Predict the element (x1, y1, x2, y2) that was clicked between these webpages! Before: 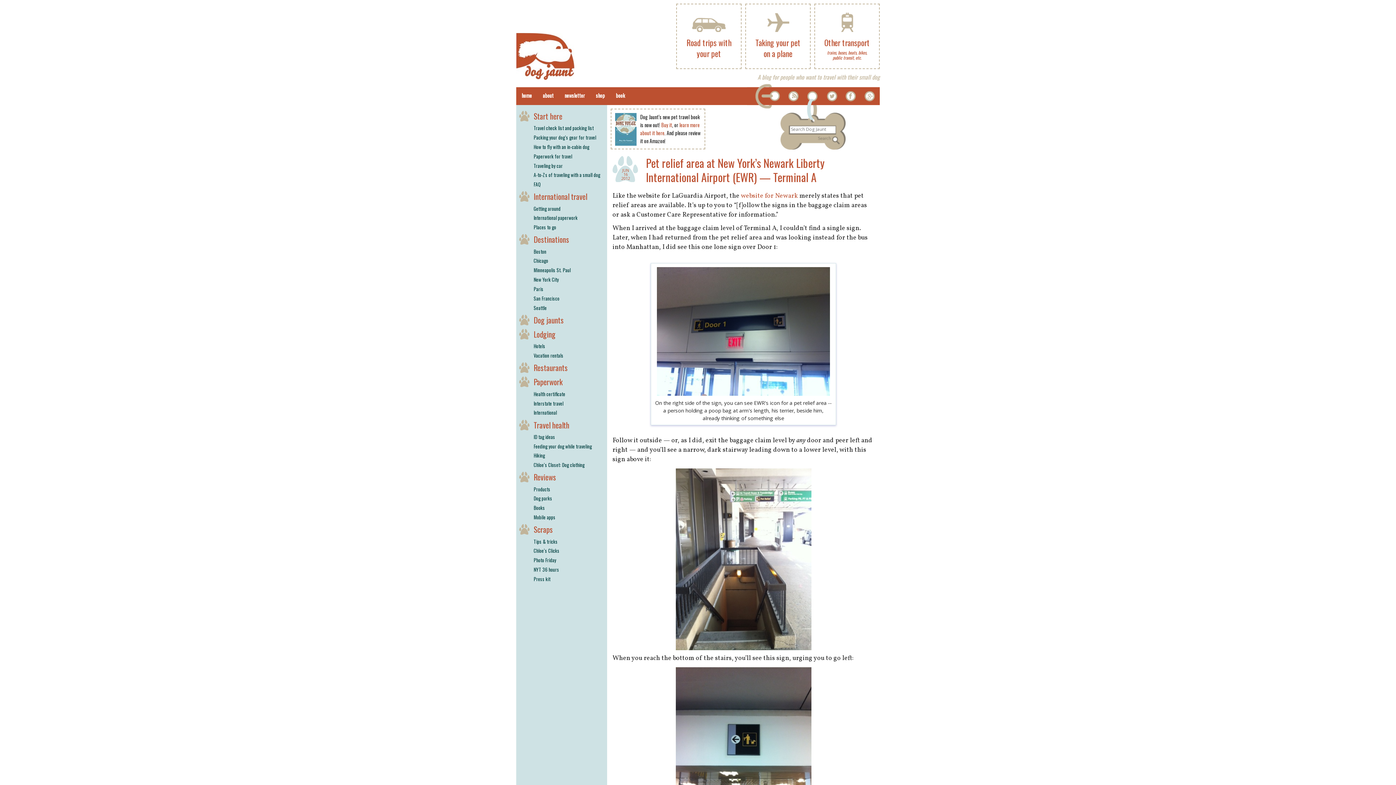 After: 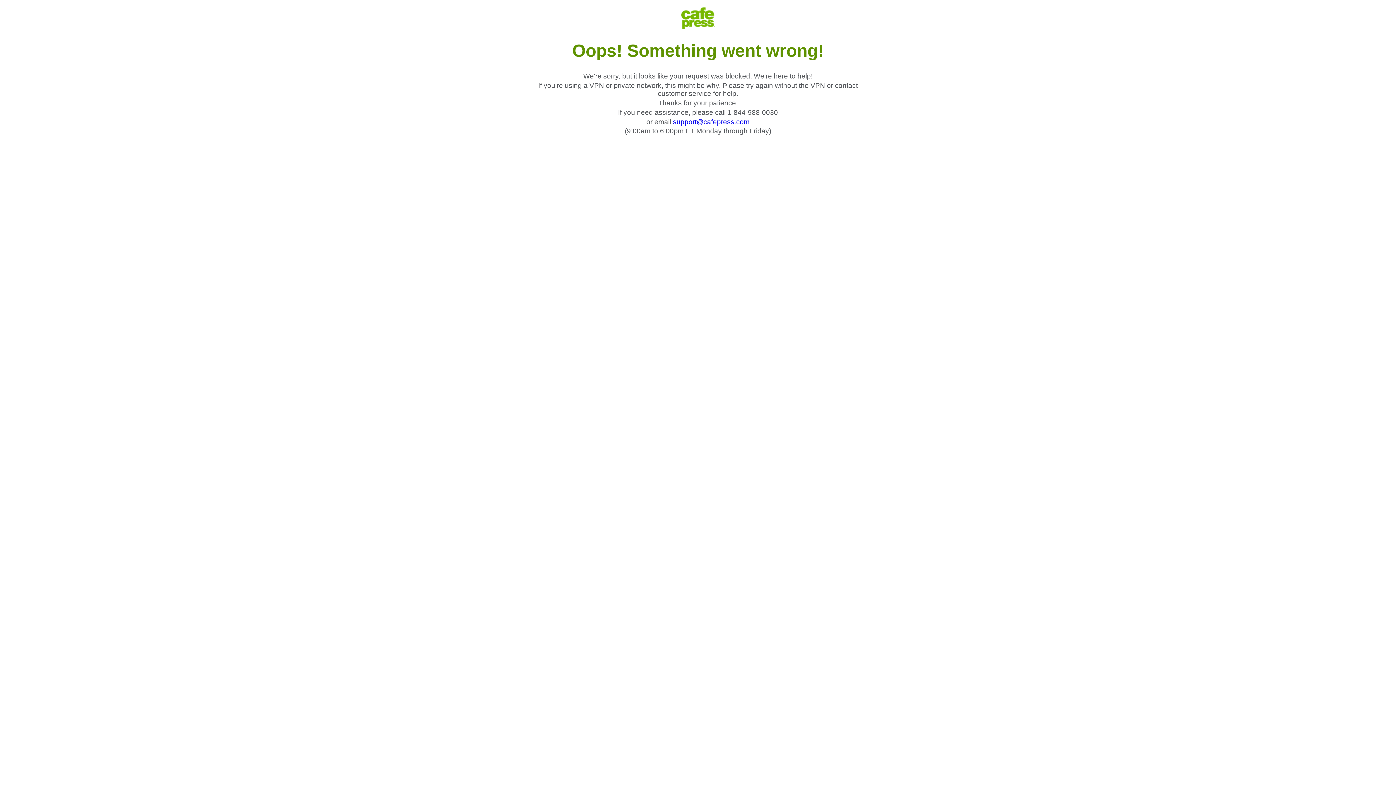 Action: label: shop bbox: (590, 87, 610, 105)